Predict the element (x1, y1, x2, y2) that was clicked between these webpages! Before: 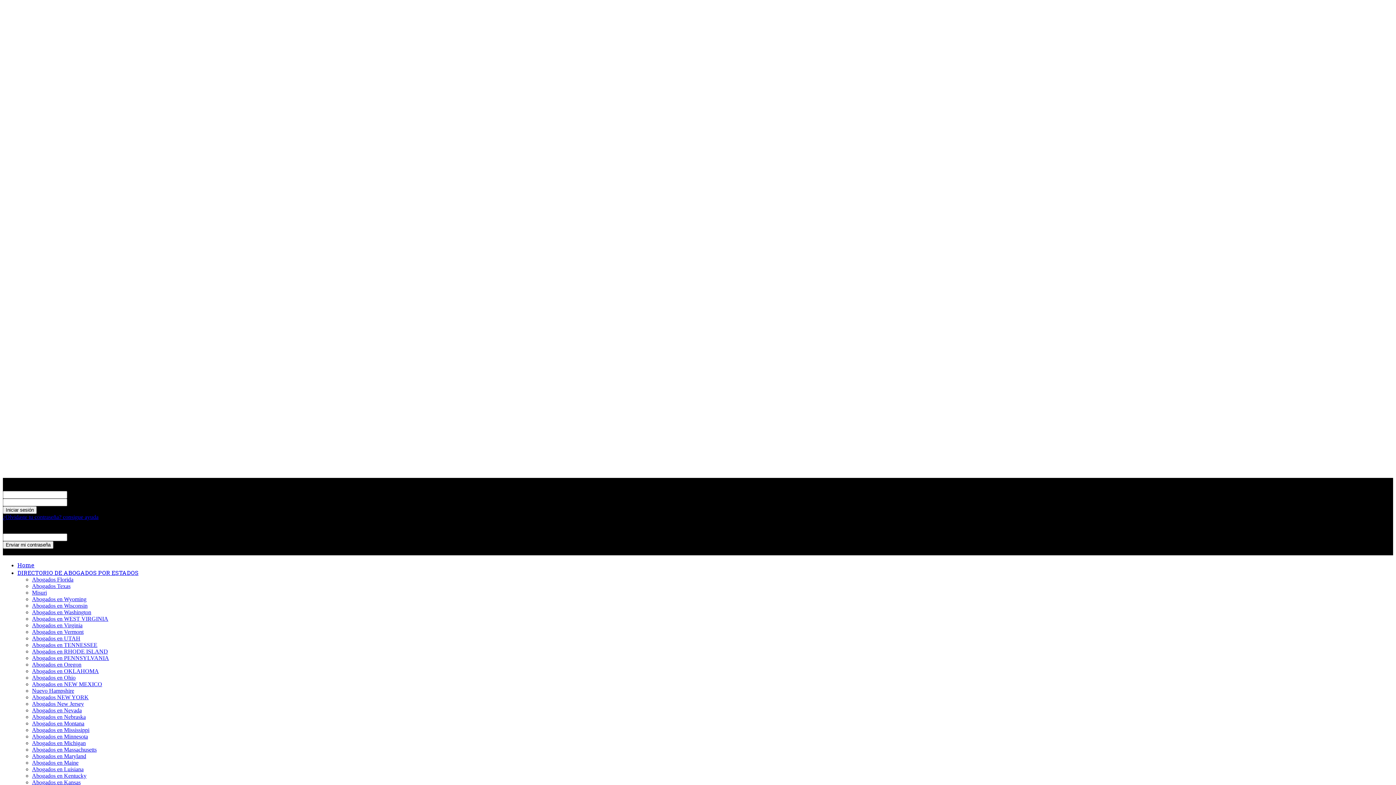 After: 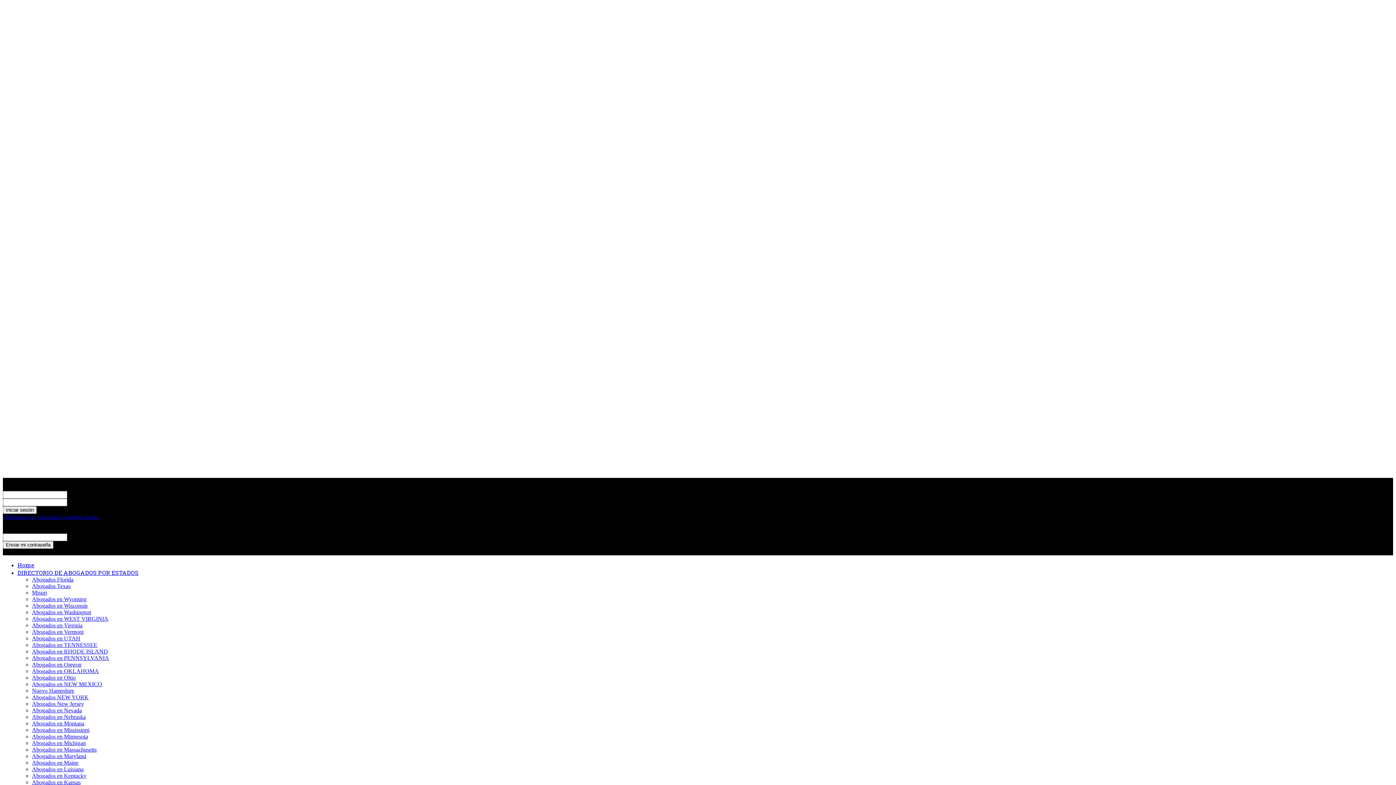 Action: bbox: (32, 753, 86, 759) label: Abogados en Maryland